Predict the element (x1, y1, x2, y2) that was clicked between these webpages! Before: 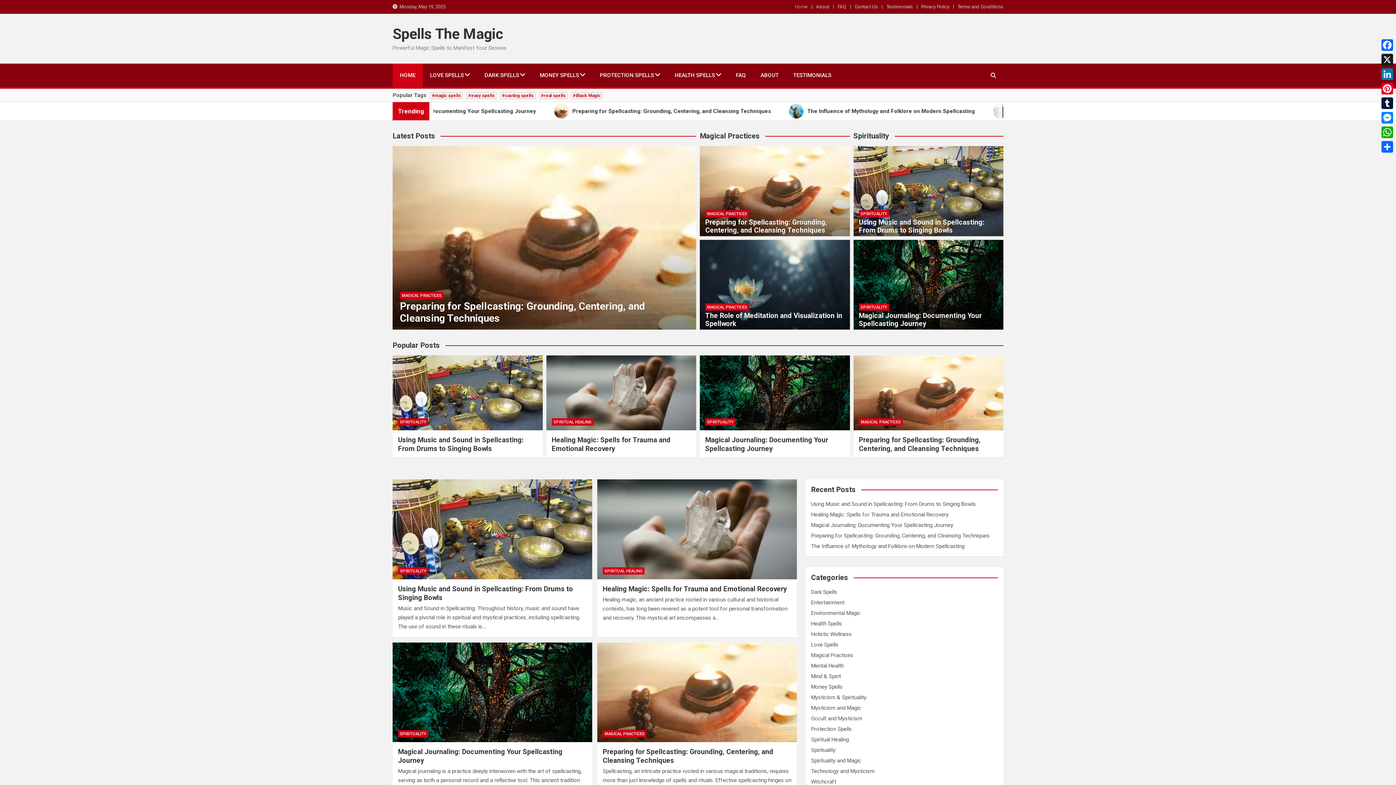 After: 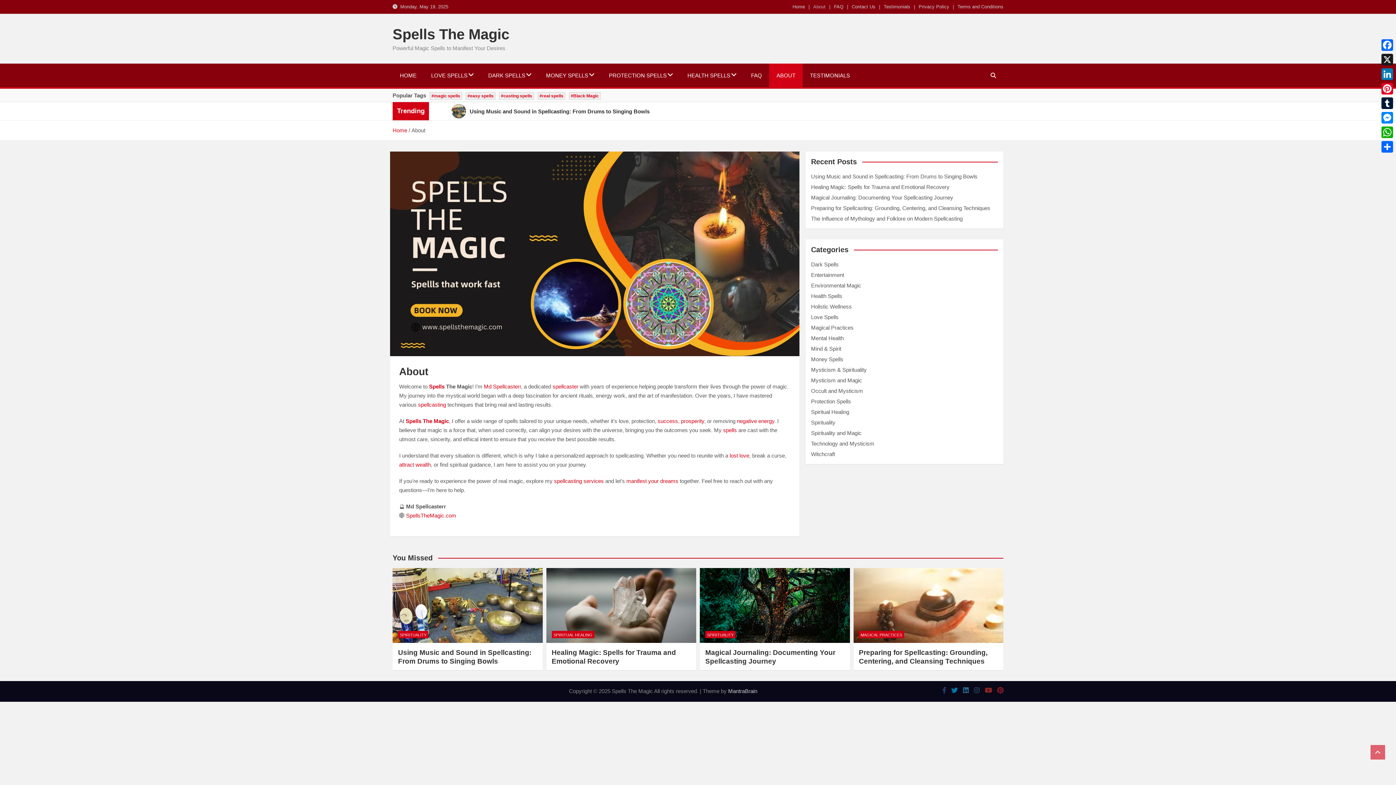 Action: bbox: (816, 2, 829, 10) label: About